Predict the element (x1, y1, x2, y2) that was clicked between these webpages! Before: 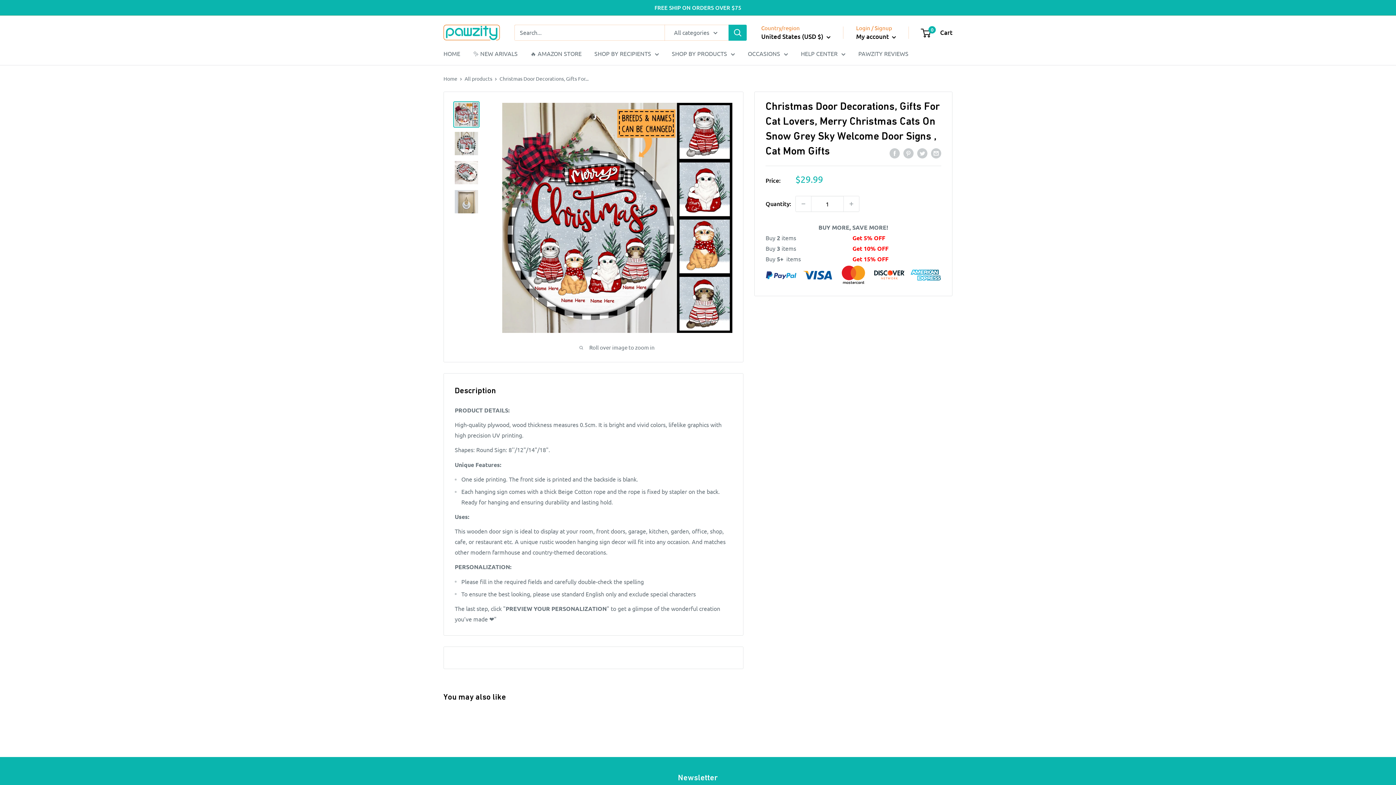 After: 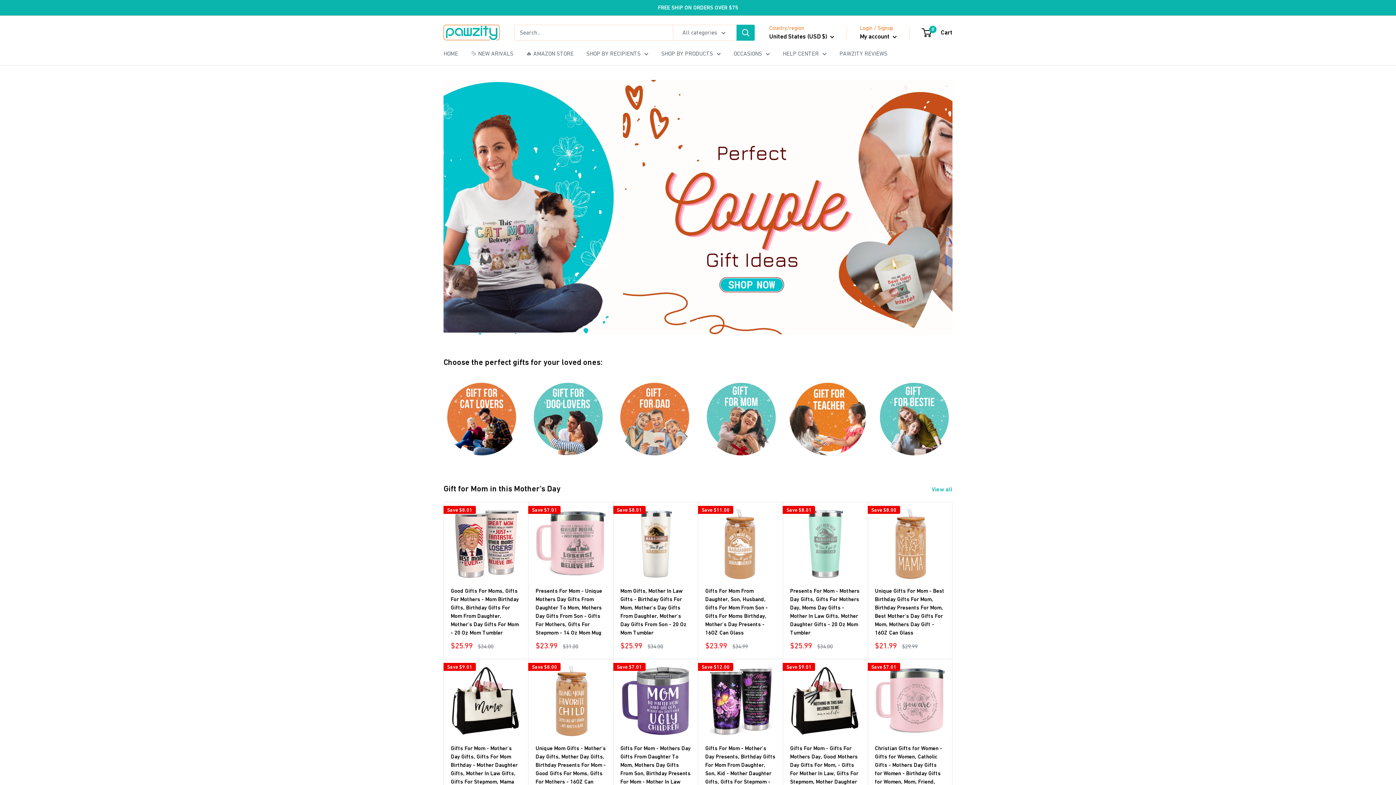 Action: label: Home bbox: (443, 75, 457, 81)